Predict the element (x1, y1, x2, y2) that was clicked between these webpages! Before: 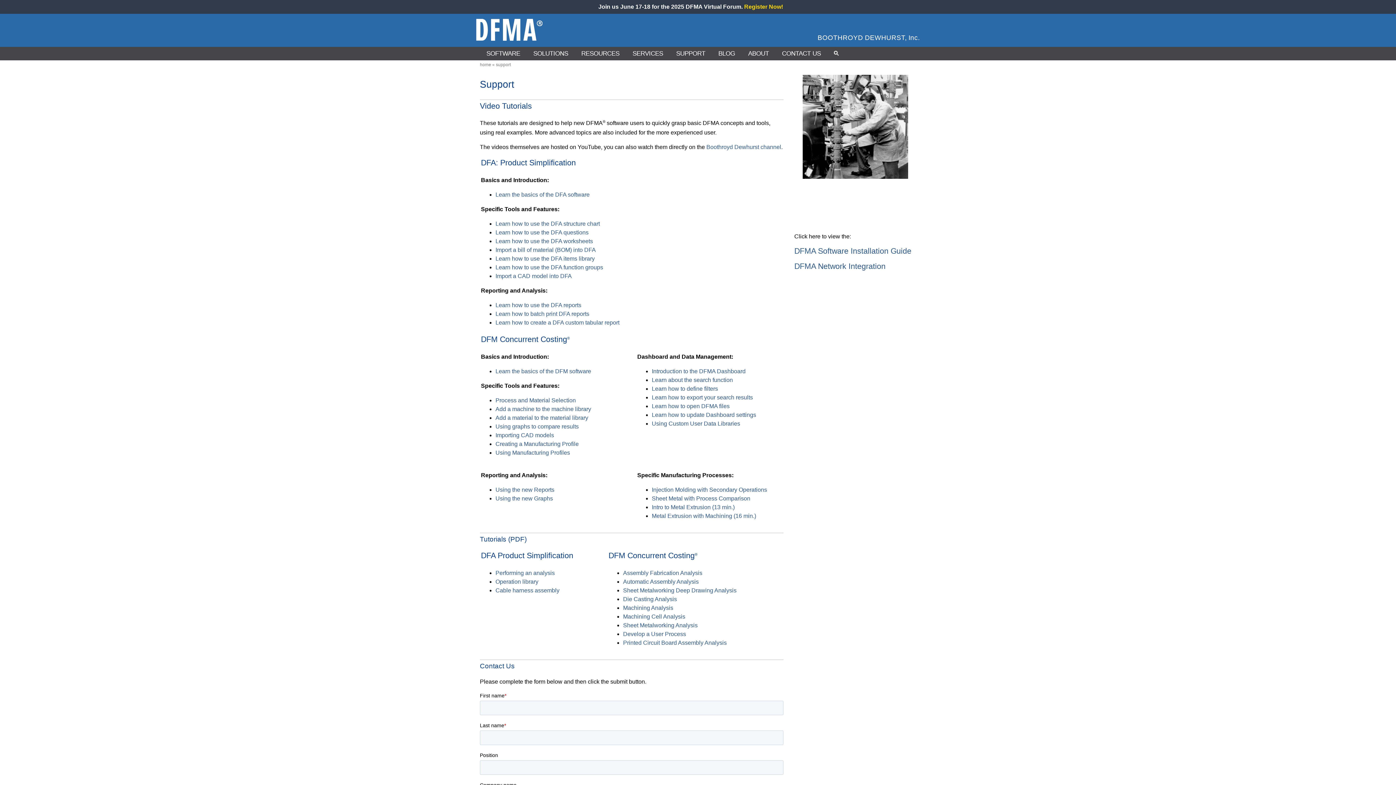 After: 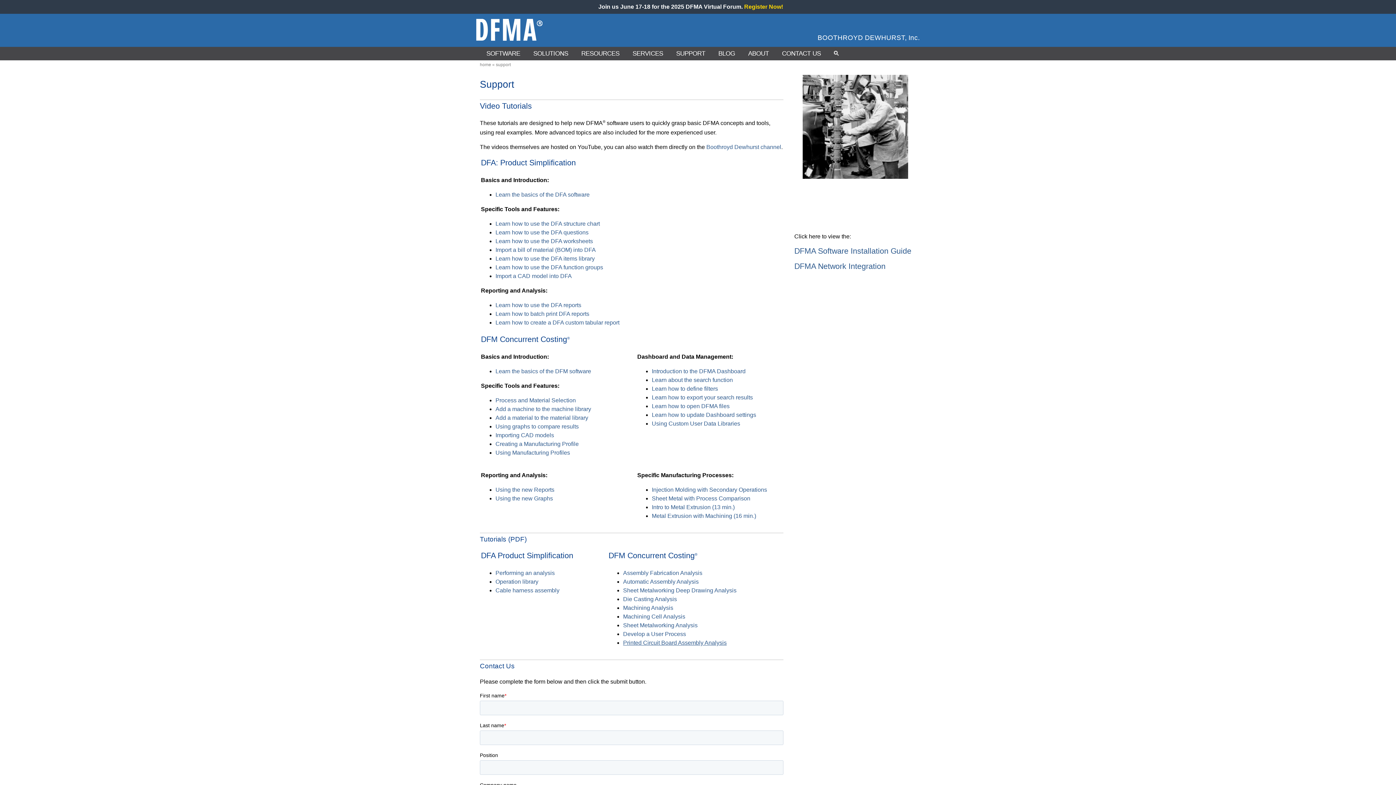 Action: bbox: (623, 640, 726, 646) label: Printed Circuit Board Assembly Analysis